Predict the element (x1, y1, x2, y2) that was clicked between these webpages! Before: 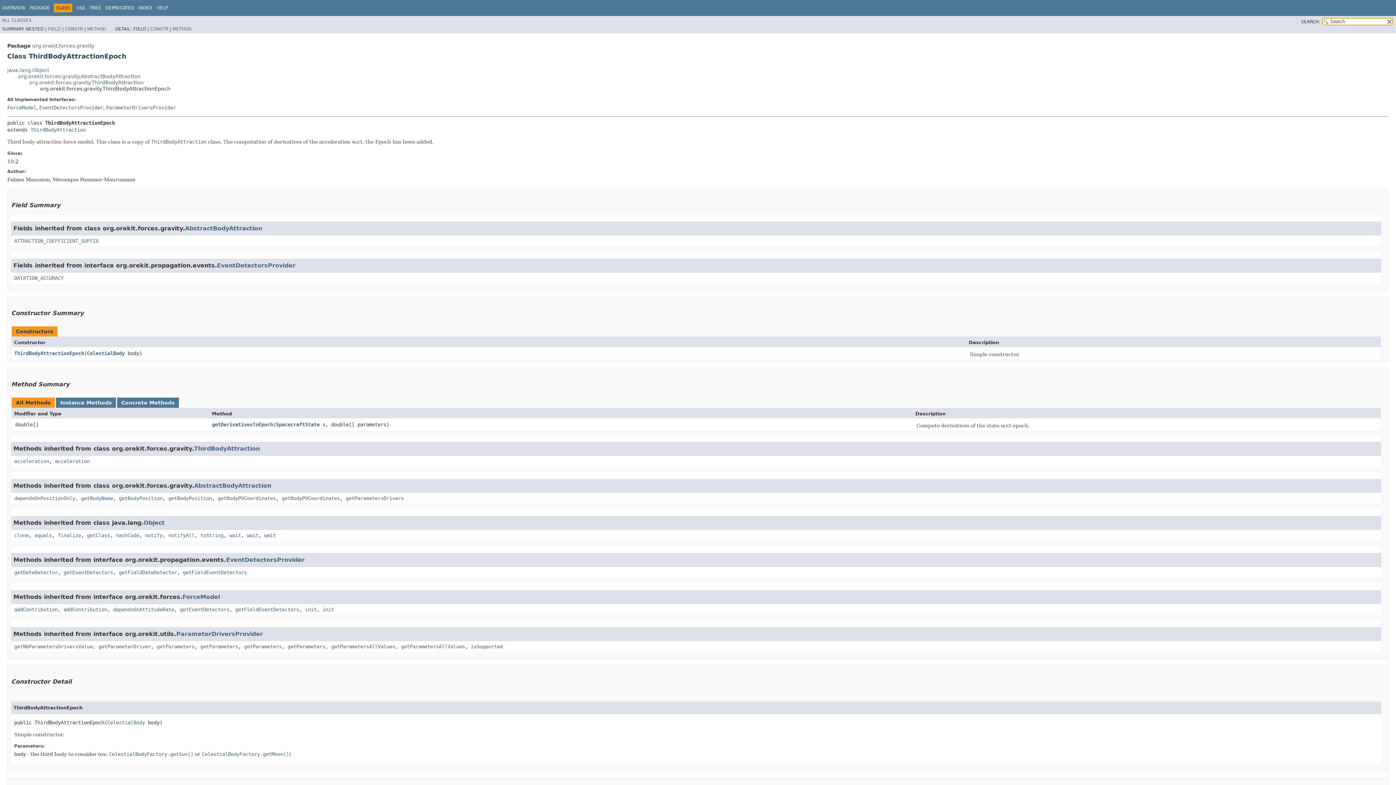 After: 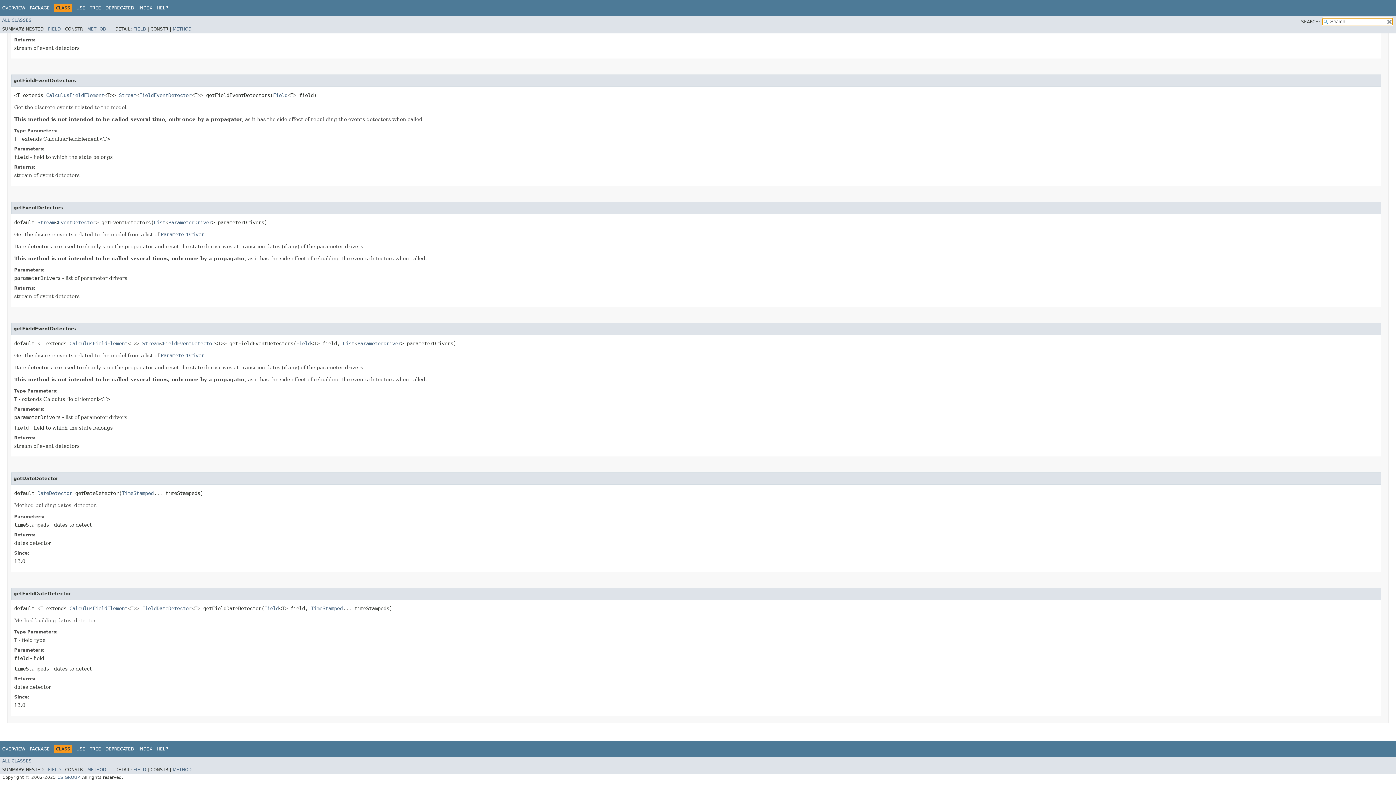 Action: bbox: (63, 569, 113, 575) label: getEventDetectors